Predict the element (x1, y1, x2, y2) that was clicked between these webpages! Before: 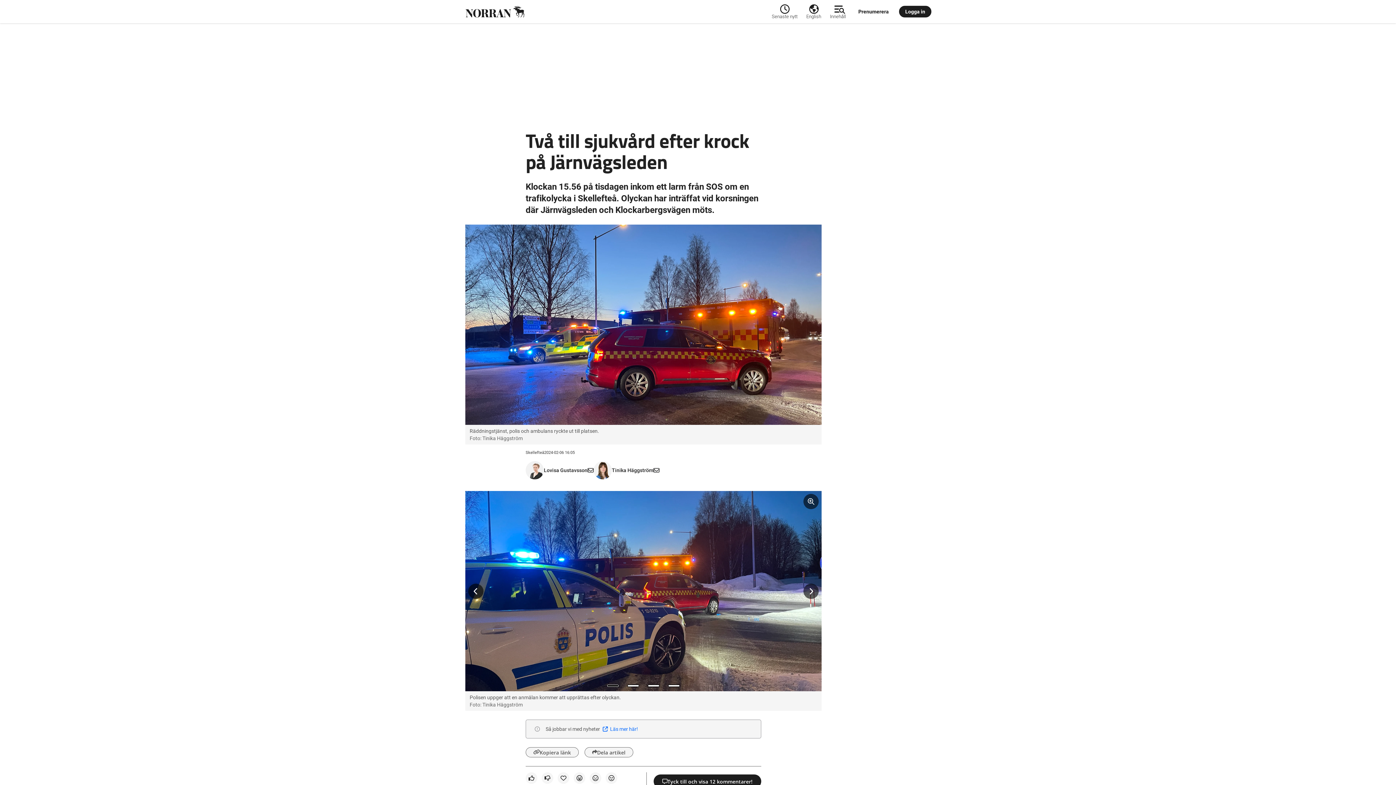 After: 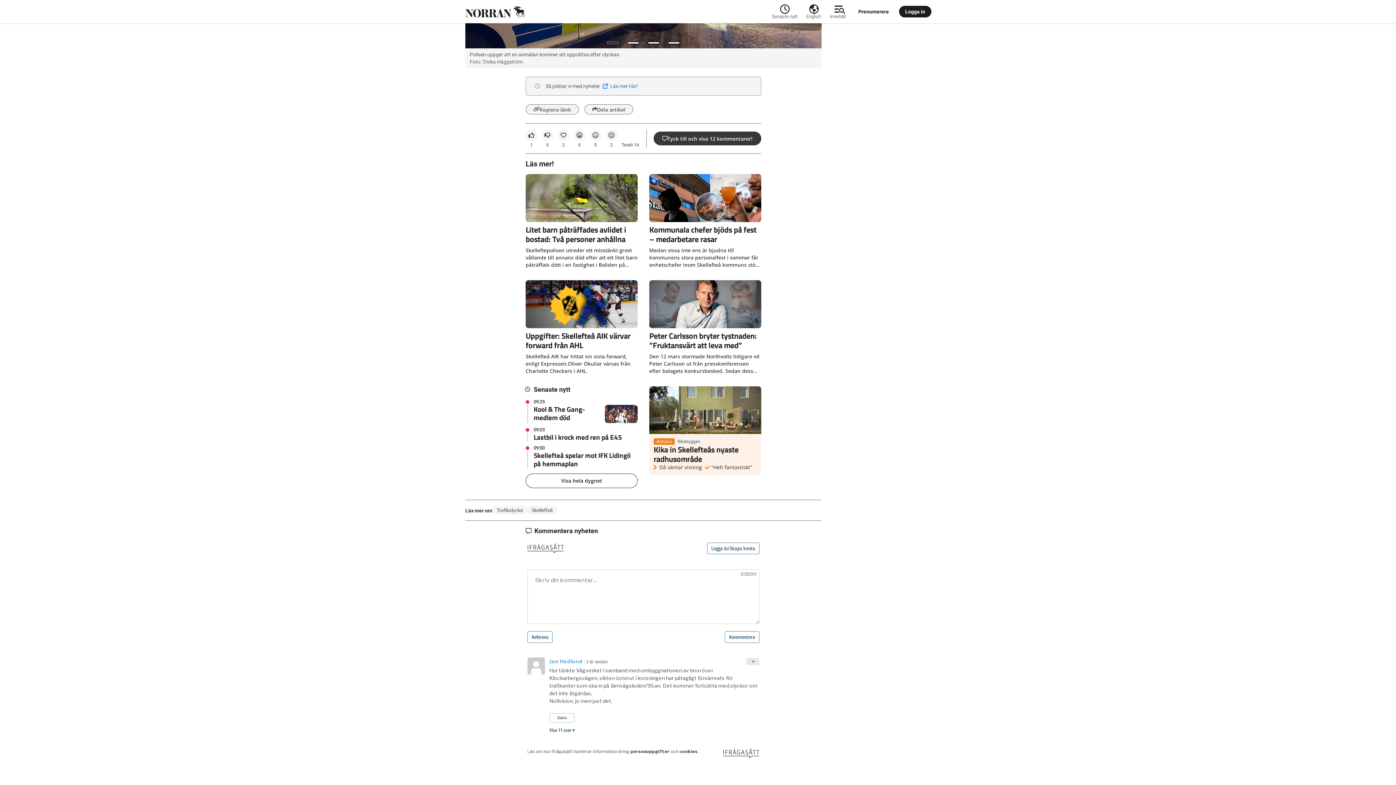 Action: bbox: (653, 774, 761, 788) label: Tyck till och visa 12 kommentarer!